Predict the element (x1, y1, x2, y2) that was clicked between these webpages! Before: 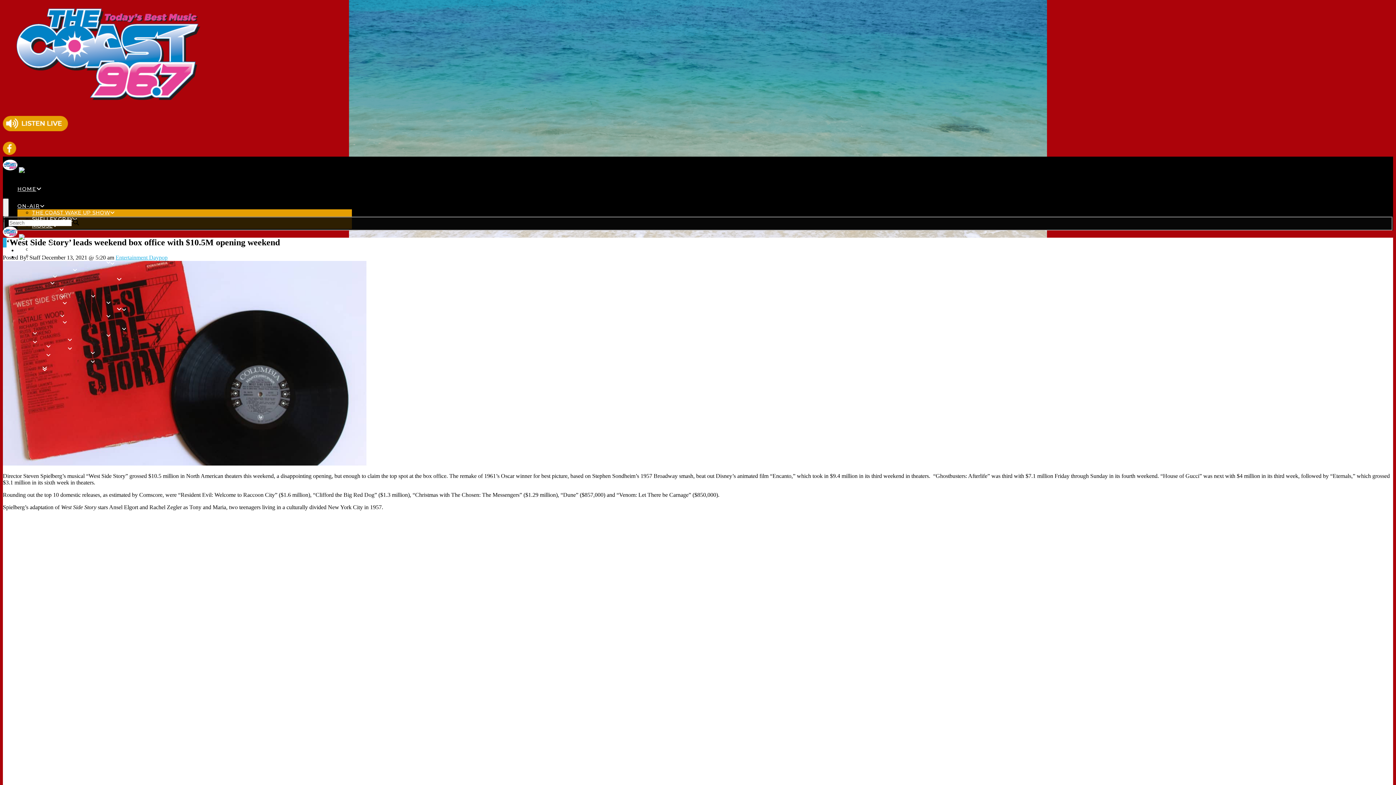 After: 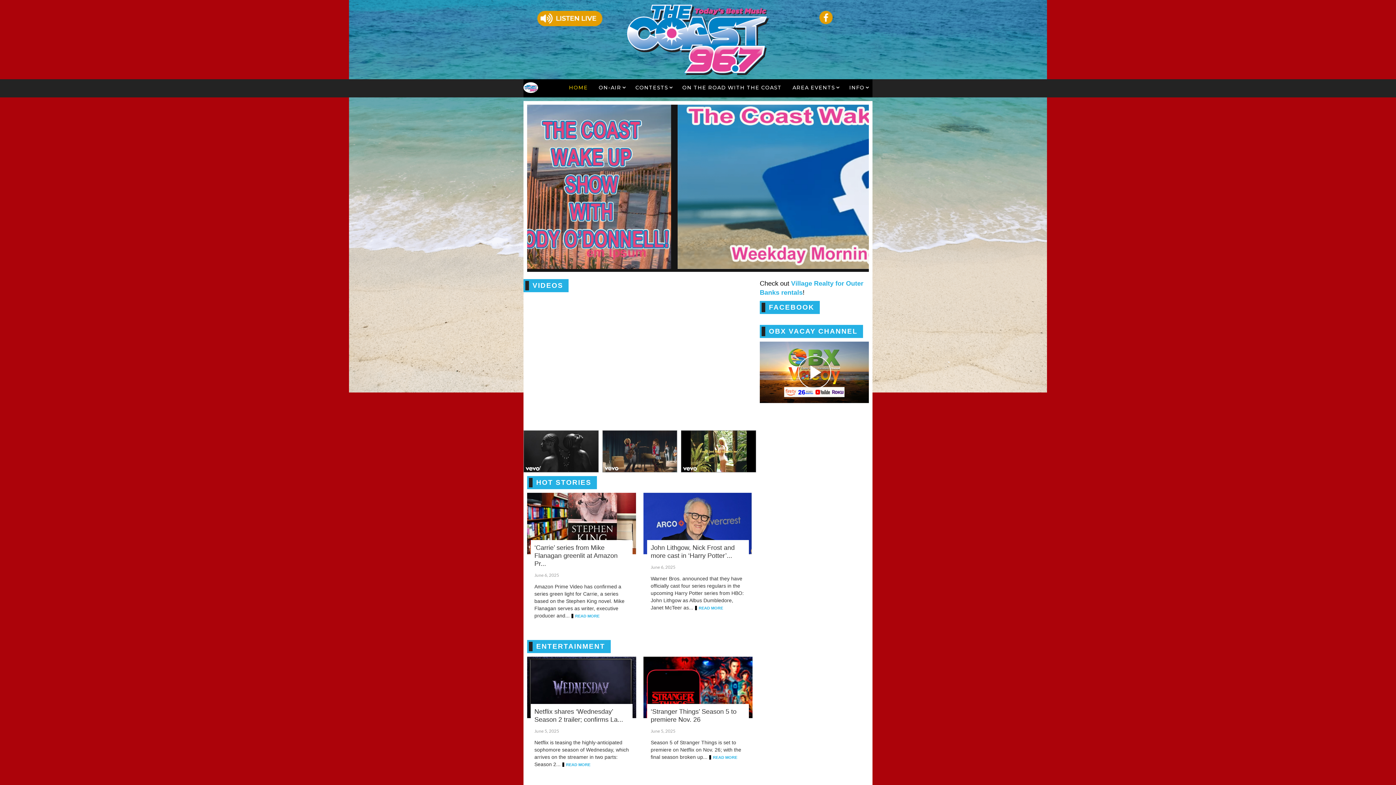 Action: bbox: (18, 165, 24, 174)